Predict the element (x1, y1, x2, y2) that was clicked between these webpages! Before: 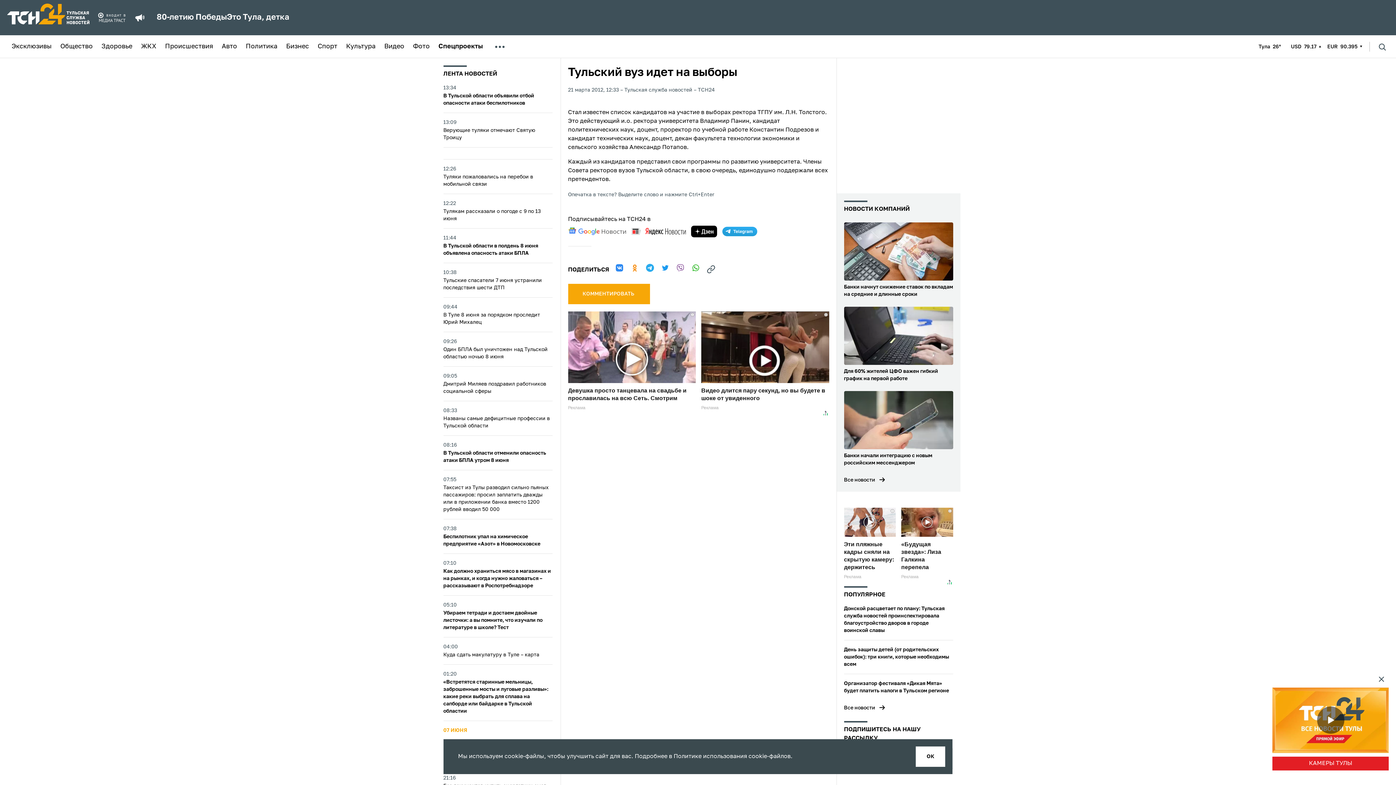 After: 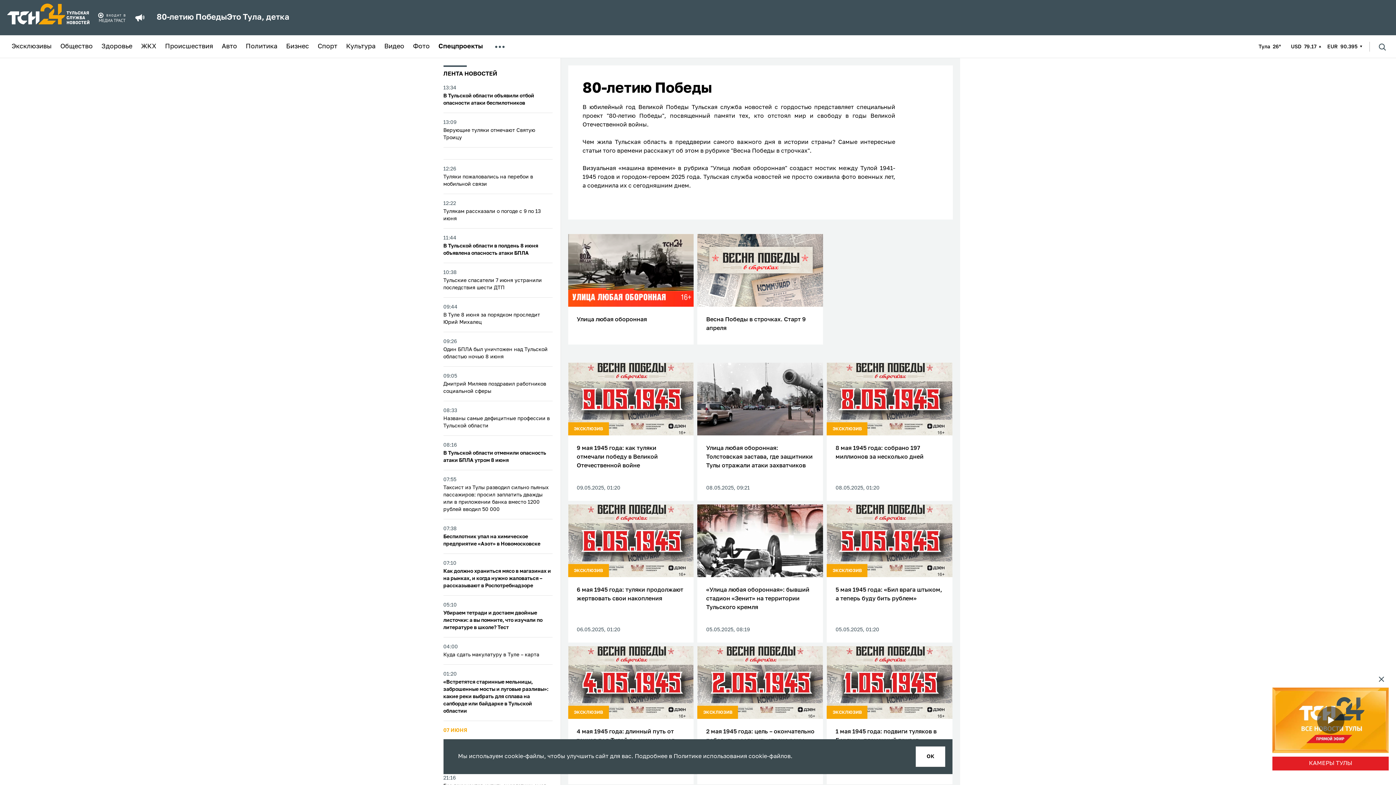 Action: bbox: (156, 11, 226, 23) label: 80-летию Победы